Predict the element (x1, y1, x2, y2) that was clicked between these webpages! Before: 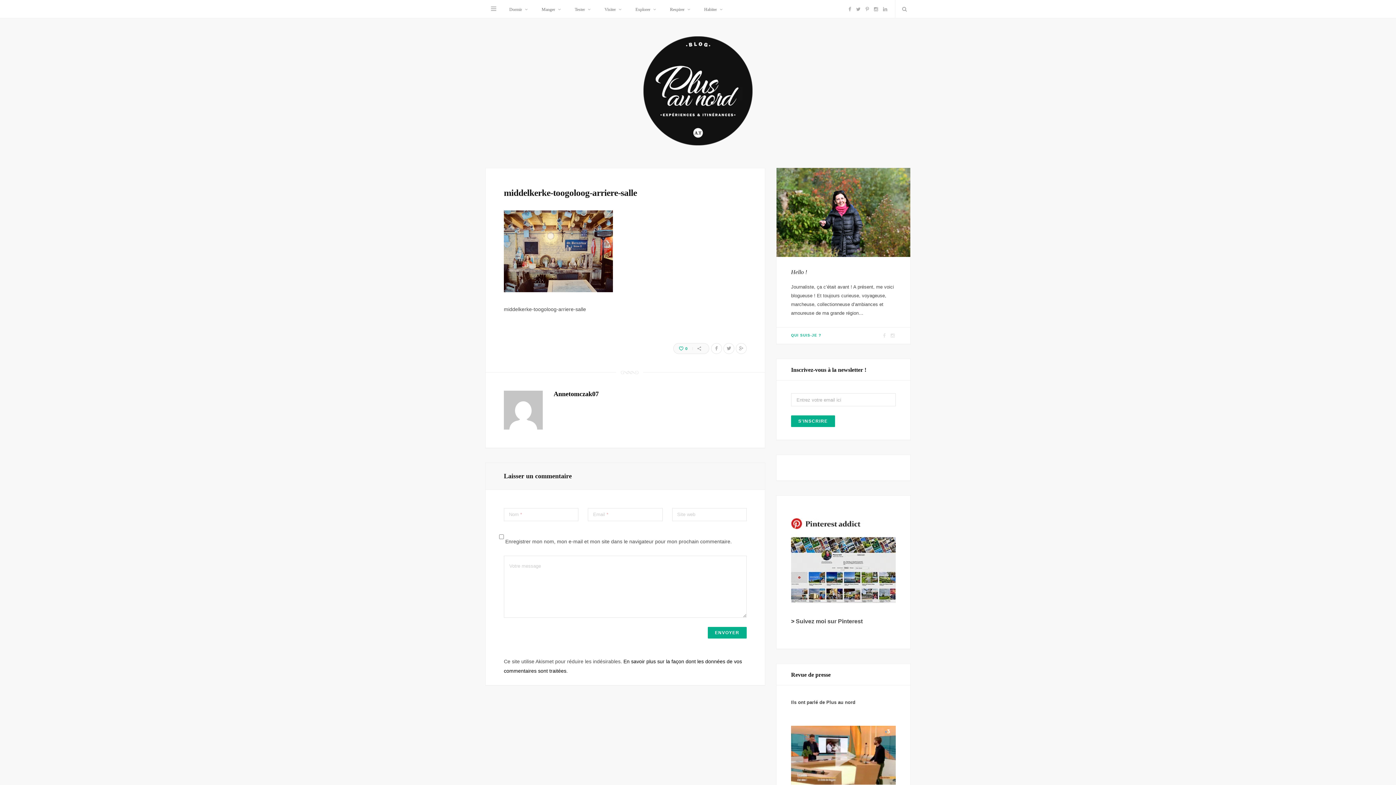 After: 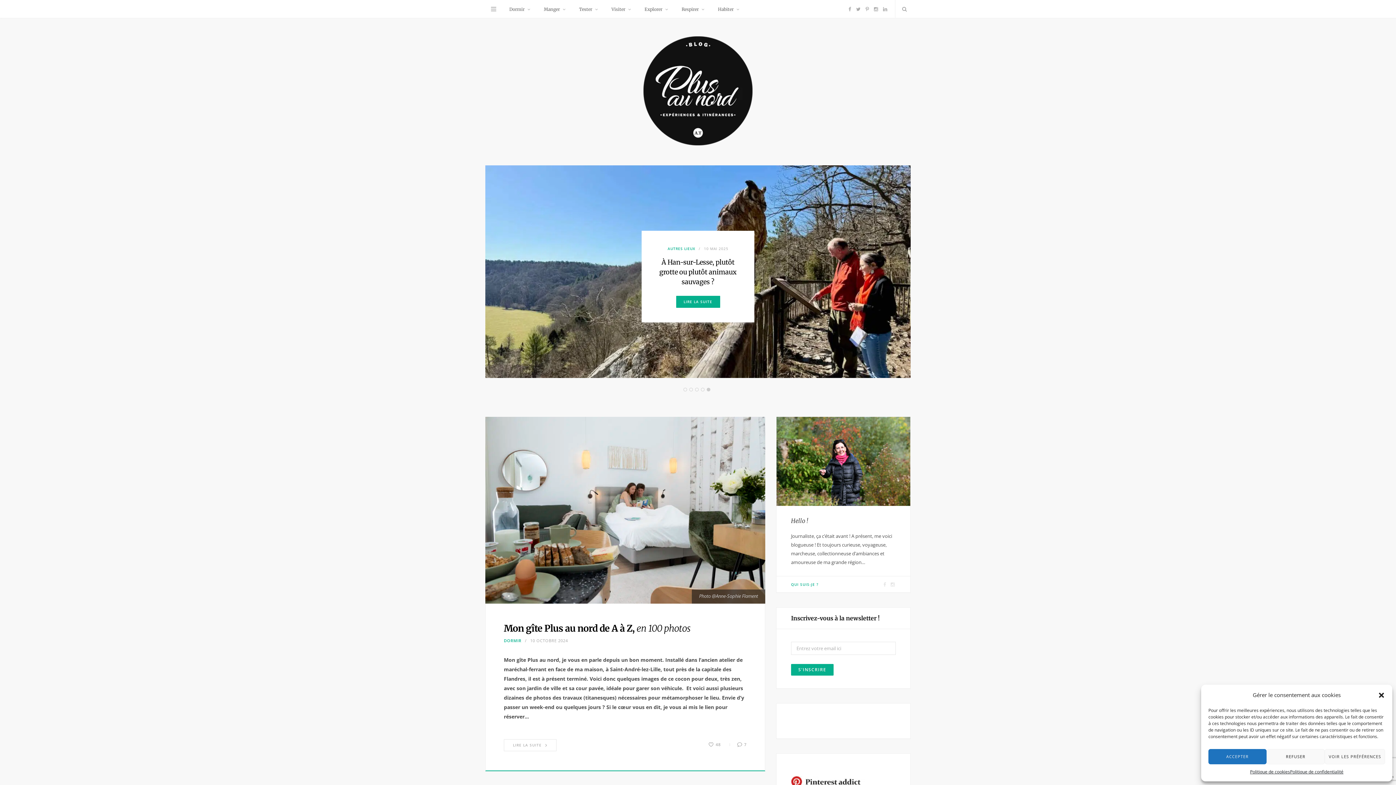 Action: bbox: (643, 36, 752, 148)